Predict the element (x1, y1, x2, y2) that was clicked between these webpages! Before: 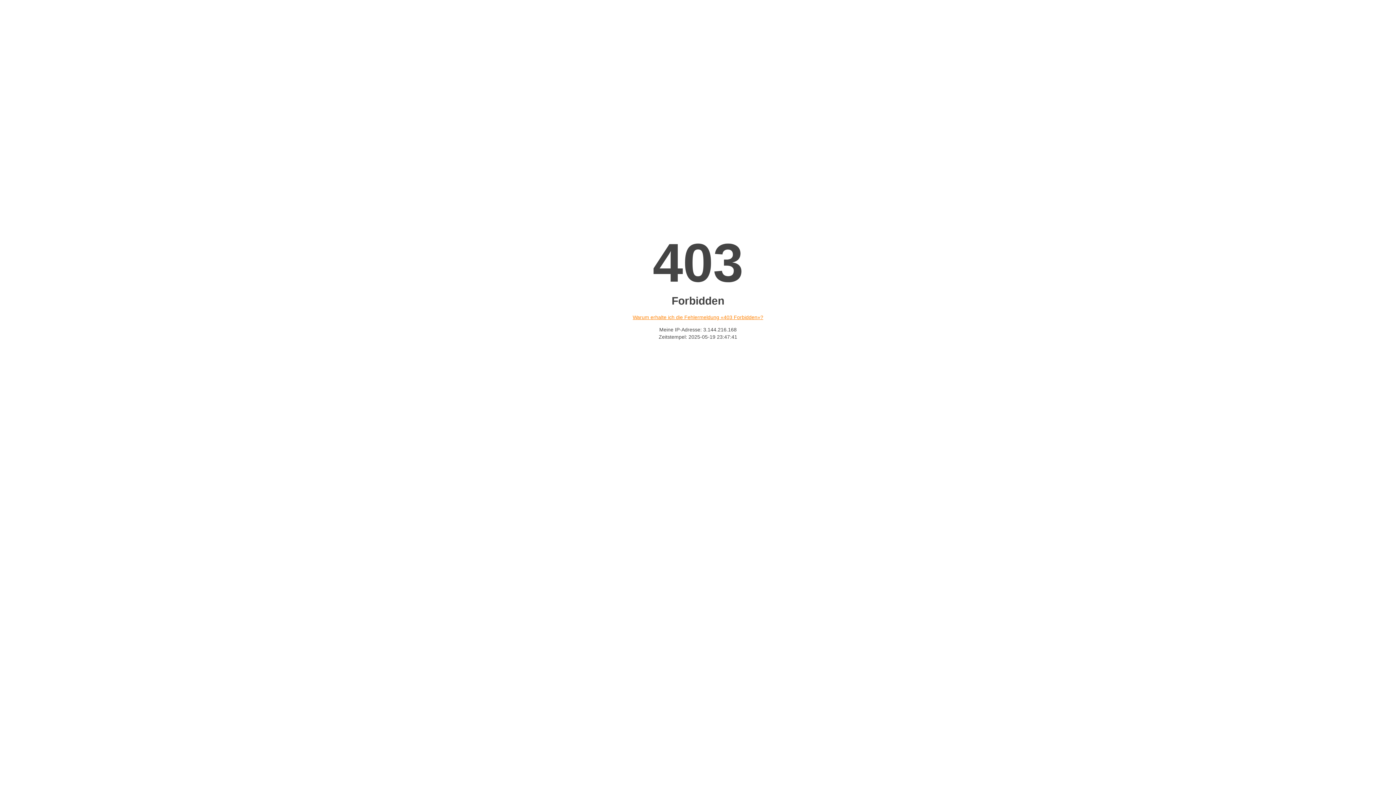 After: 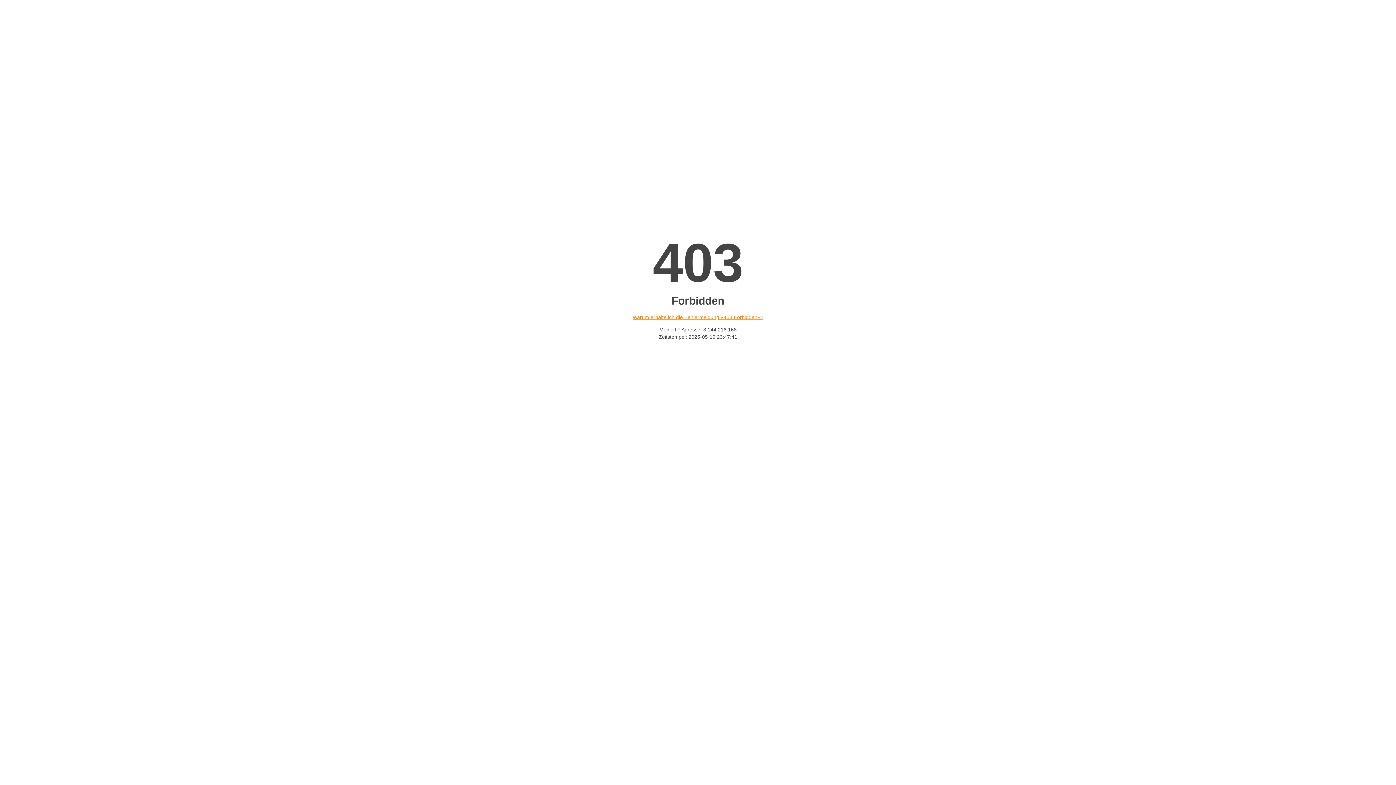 Action: bbox: (632, 314, 763, 320) label: Warum erhalte ich die Fehlermeldung «403 Forbidden»?